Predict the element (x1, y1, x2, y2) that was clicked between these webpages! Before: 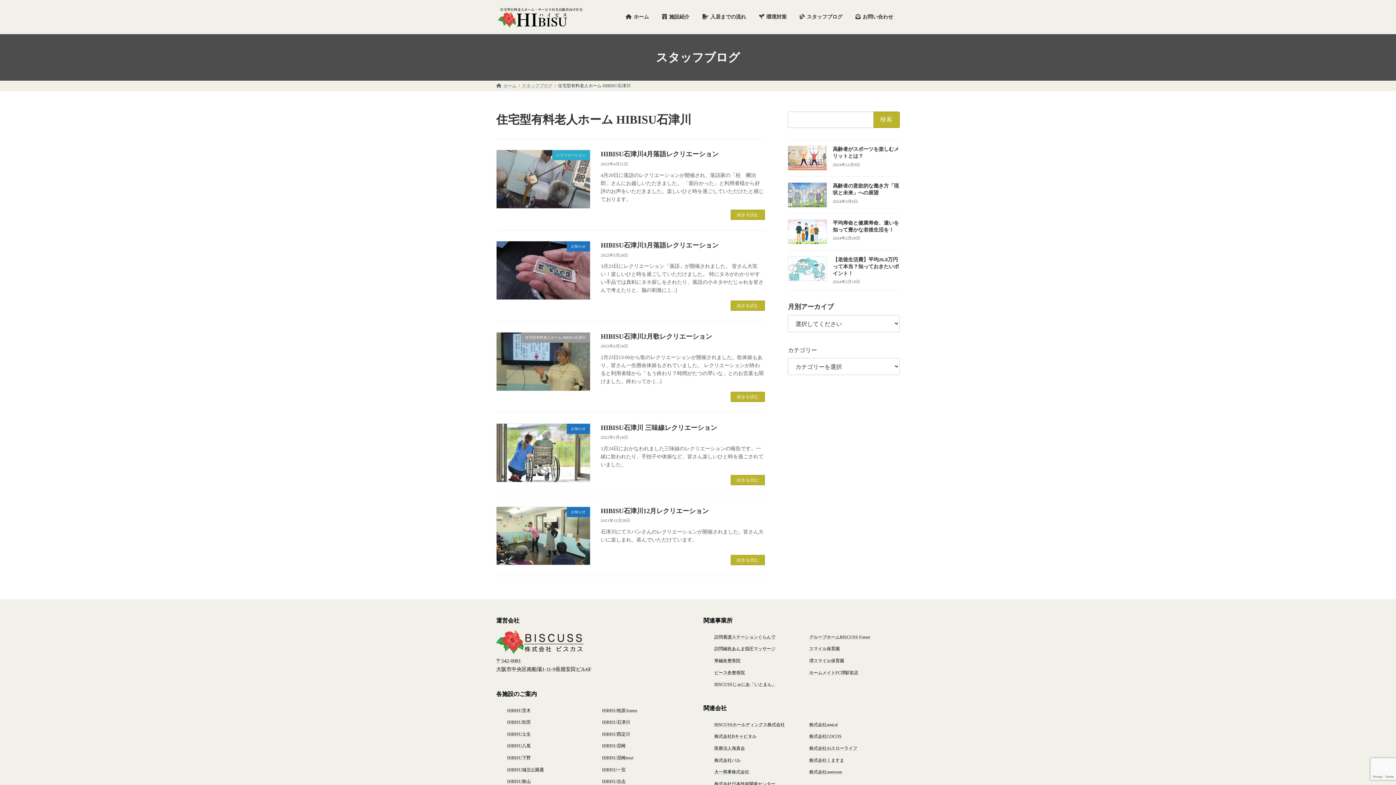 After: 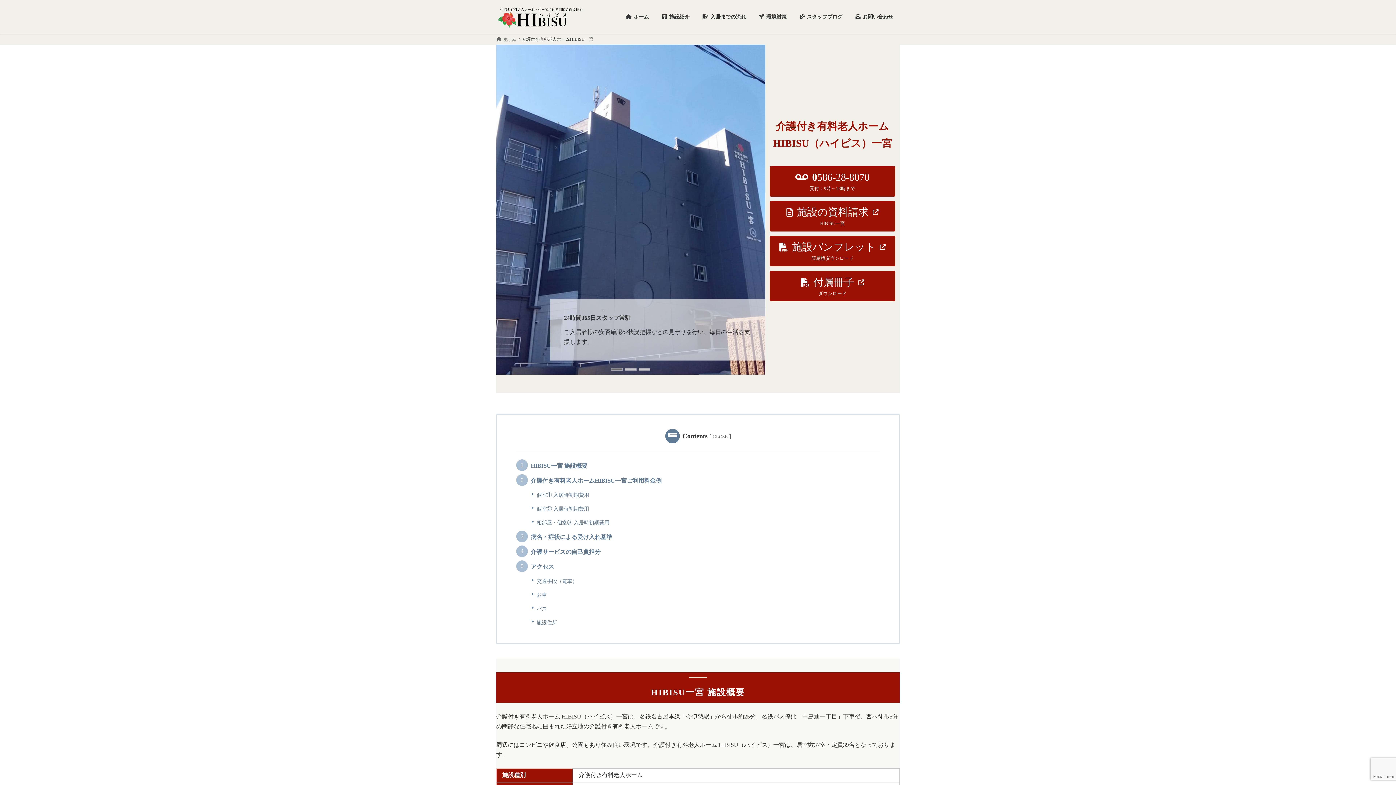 Action: bbox: (602, 767, 625, 773) label: HIBISU一宮